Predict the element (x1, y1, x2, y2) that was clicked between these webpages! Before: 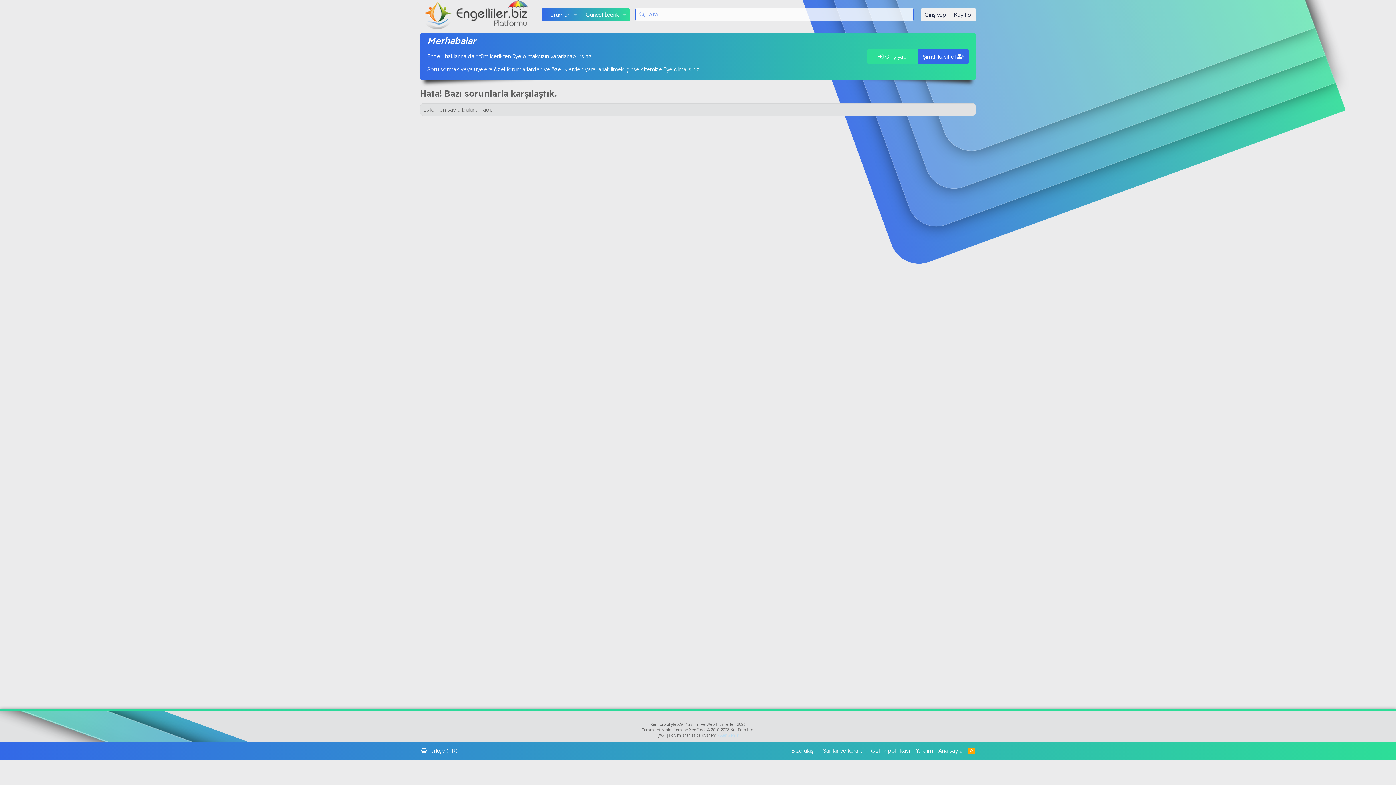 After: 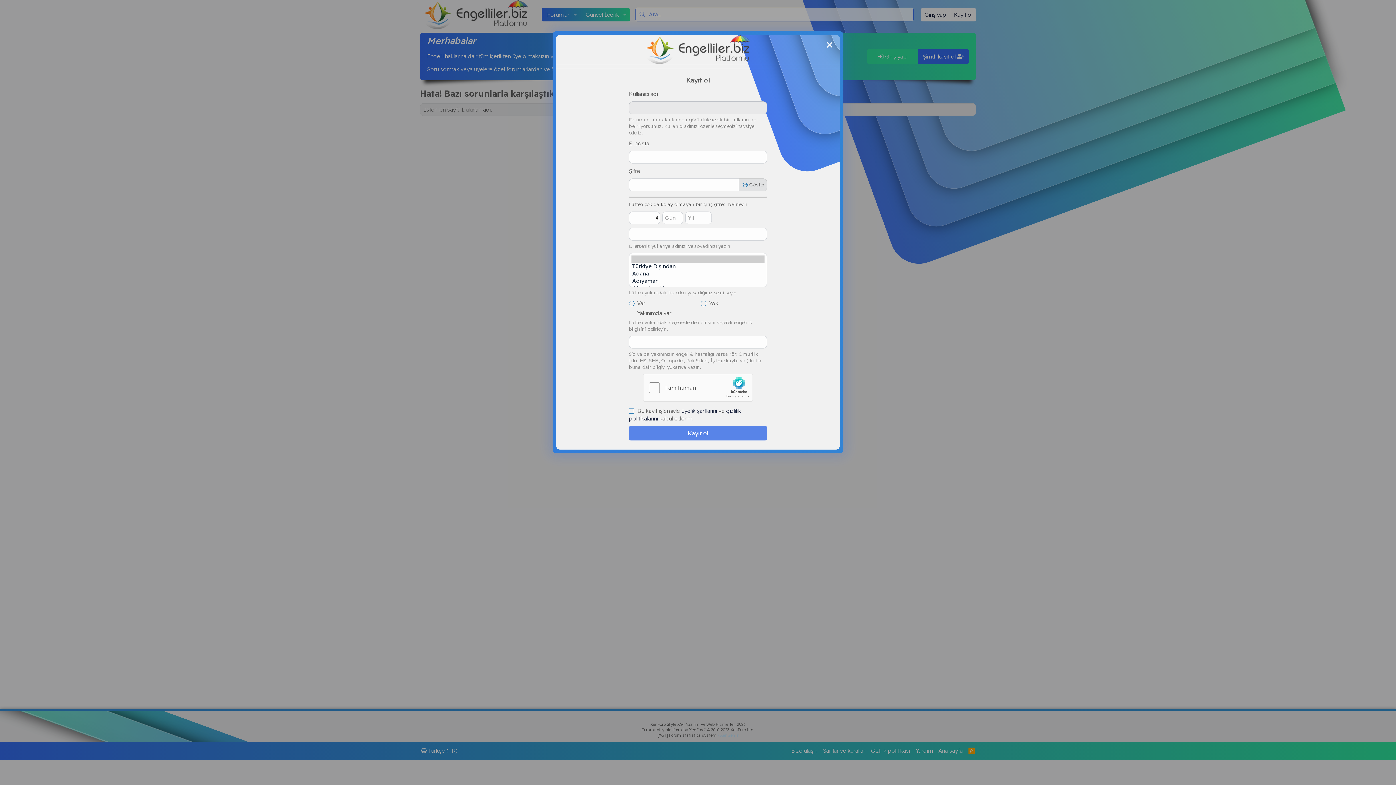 Action: bbox: (918, 49, 969, 64) label: Şimdi kayıt ol 